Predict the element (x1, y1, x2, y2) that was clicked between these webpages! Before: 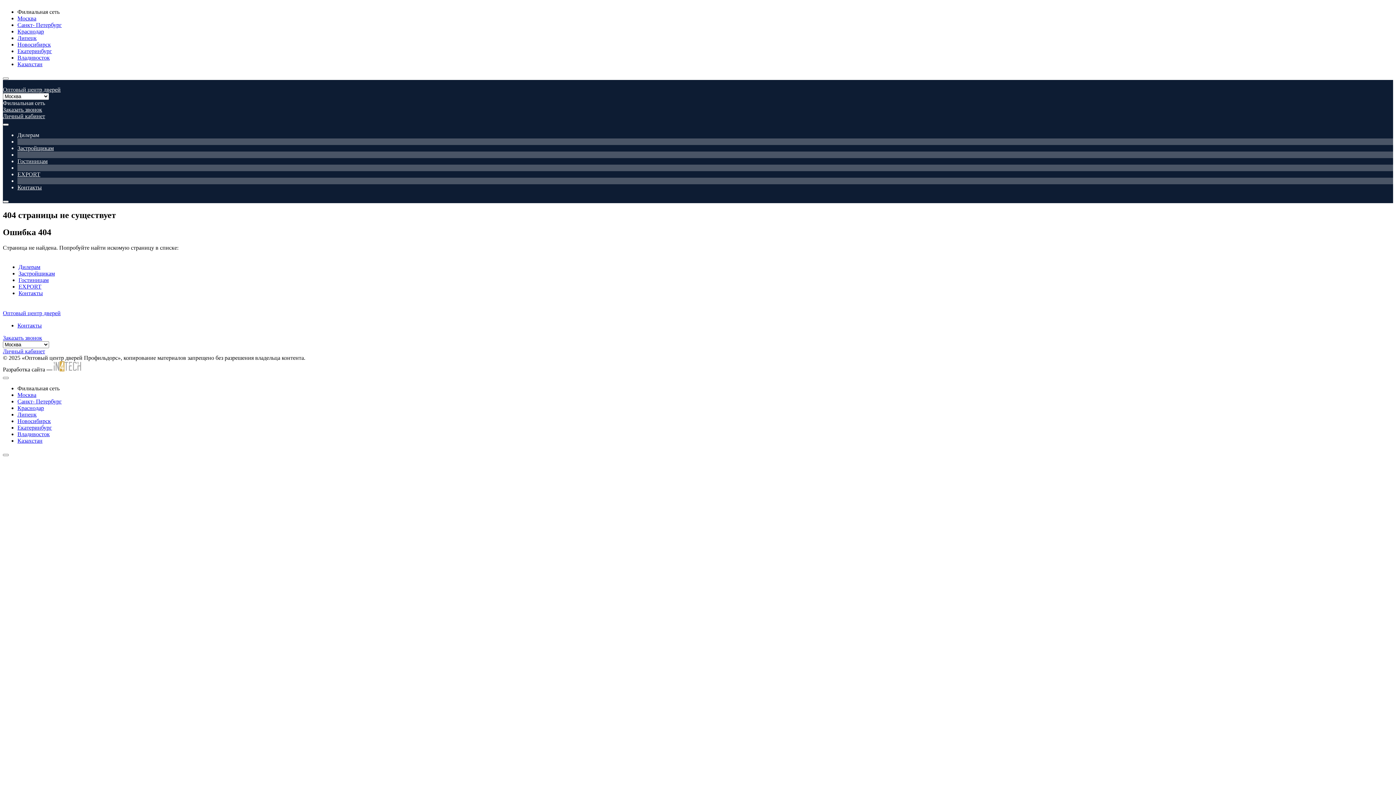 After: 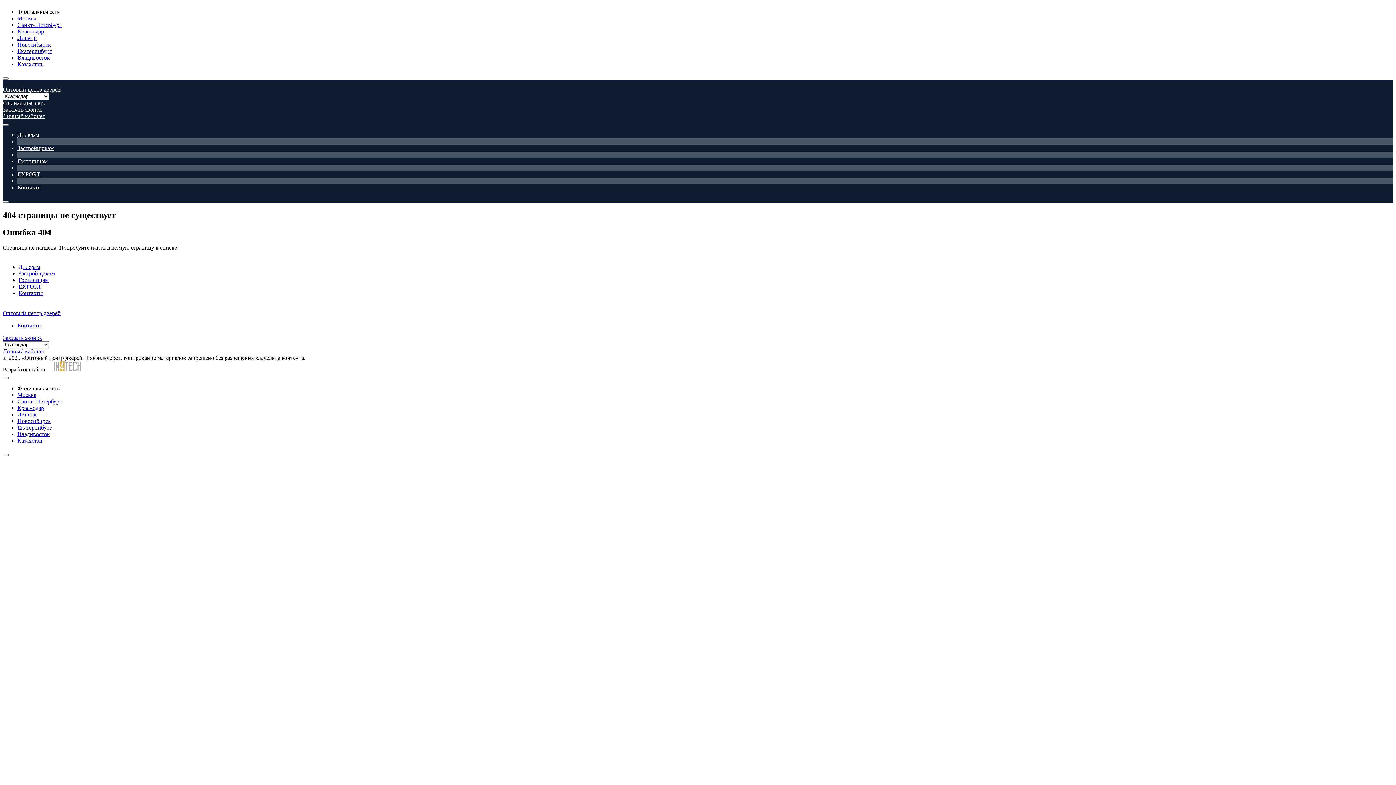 Action: label: Краснодар bbox: (17, 28, 44, 34)